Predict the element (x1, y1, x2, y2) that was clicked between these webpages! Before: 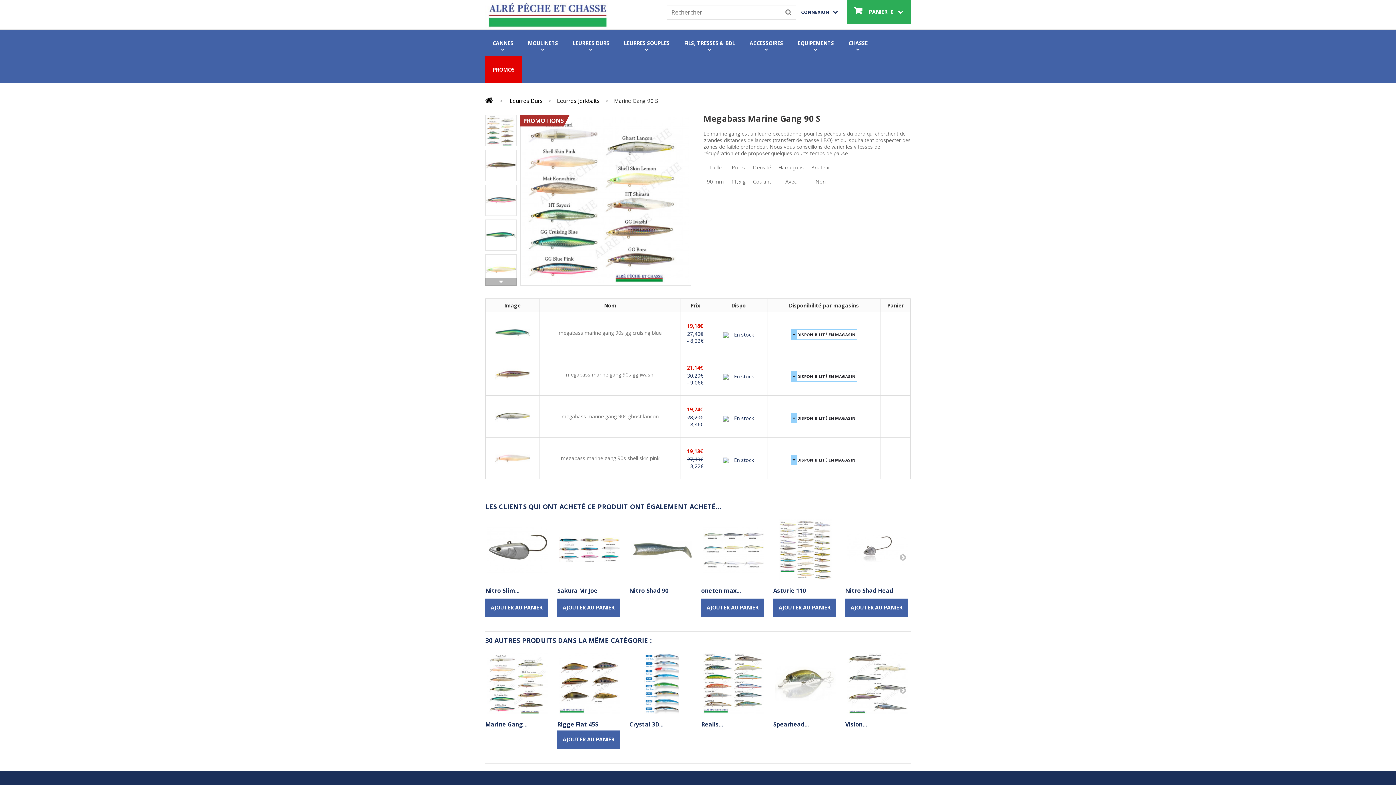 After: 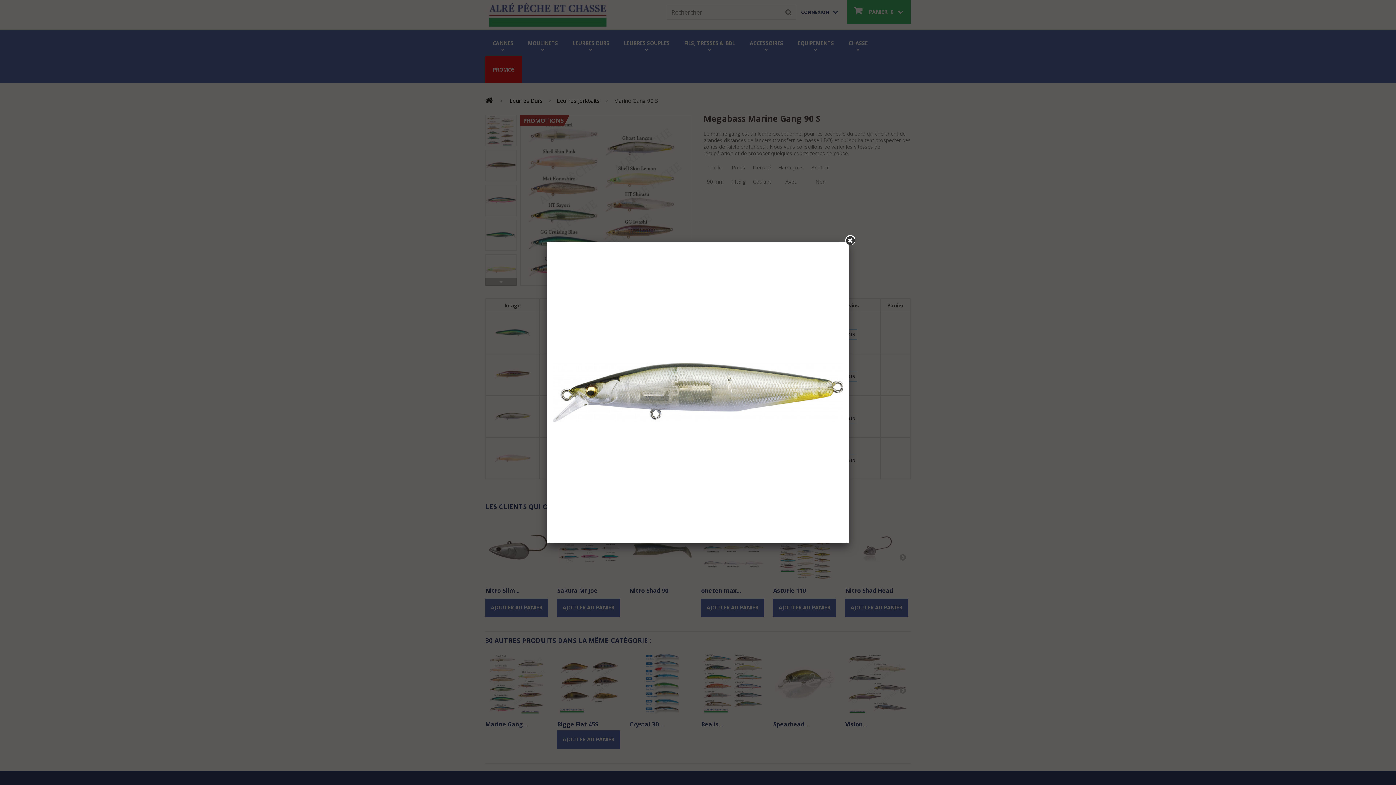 Action: bbox: (494, 412, 530, 419)